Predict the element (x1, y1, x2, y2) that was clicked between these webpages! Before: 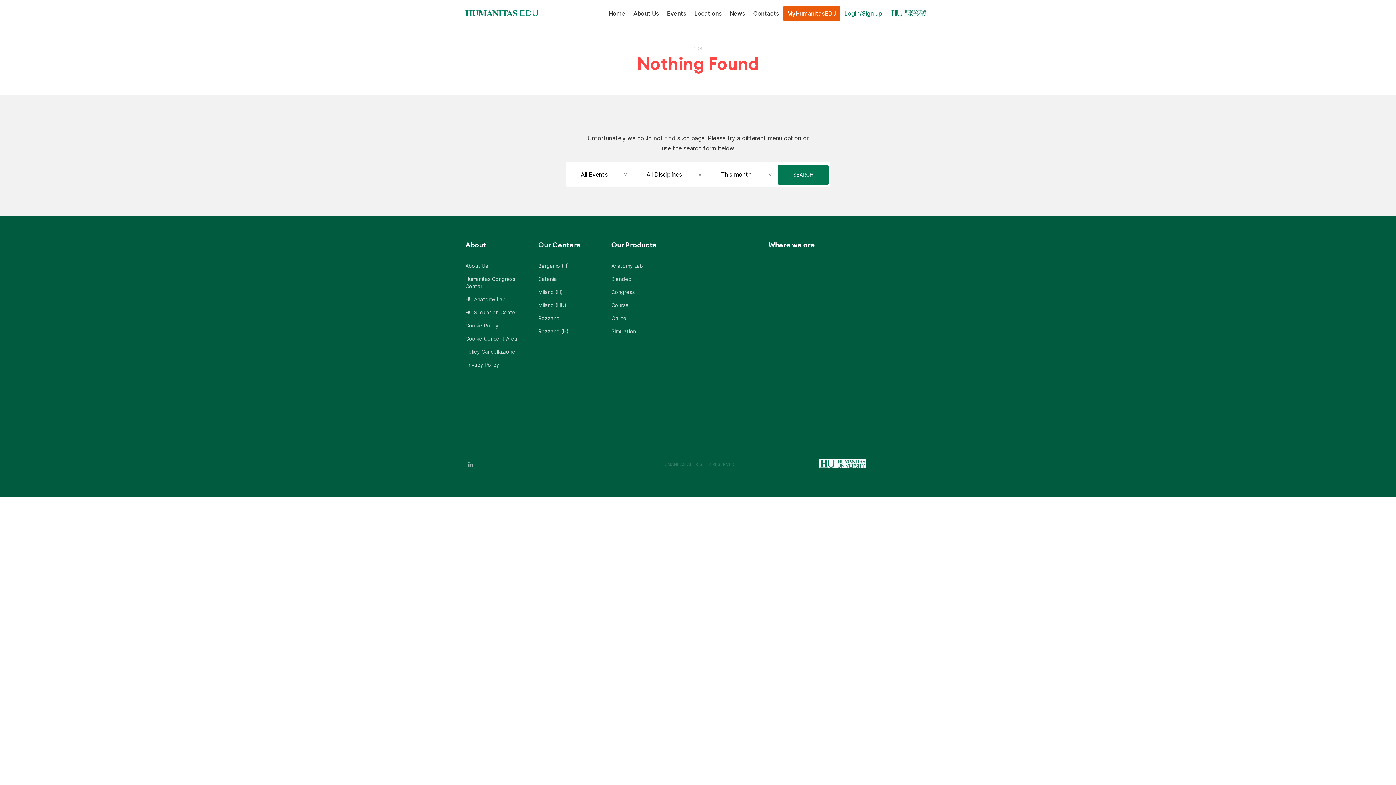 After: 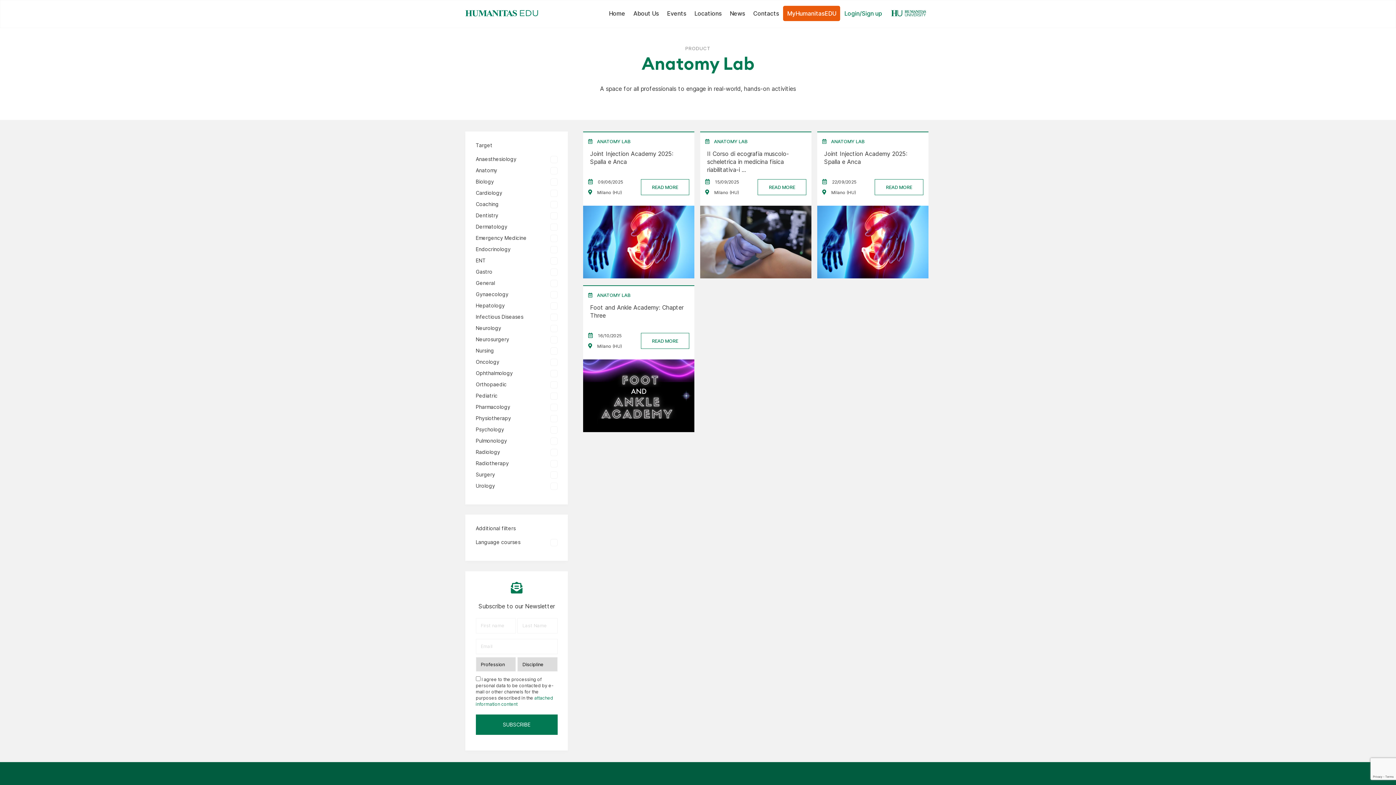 Action: label: Anatomy Lab bbox: (611, 262, 643, 268)